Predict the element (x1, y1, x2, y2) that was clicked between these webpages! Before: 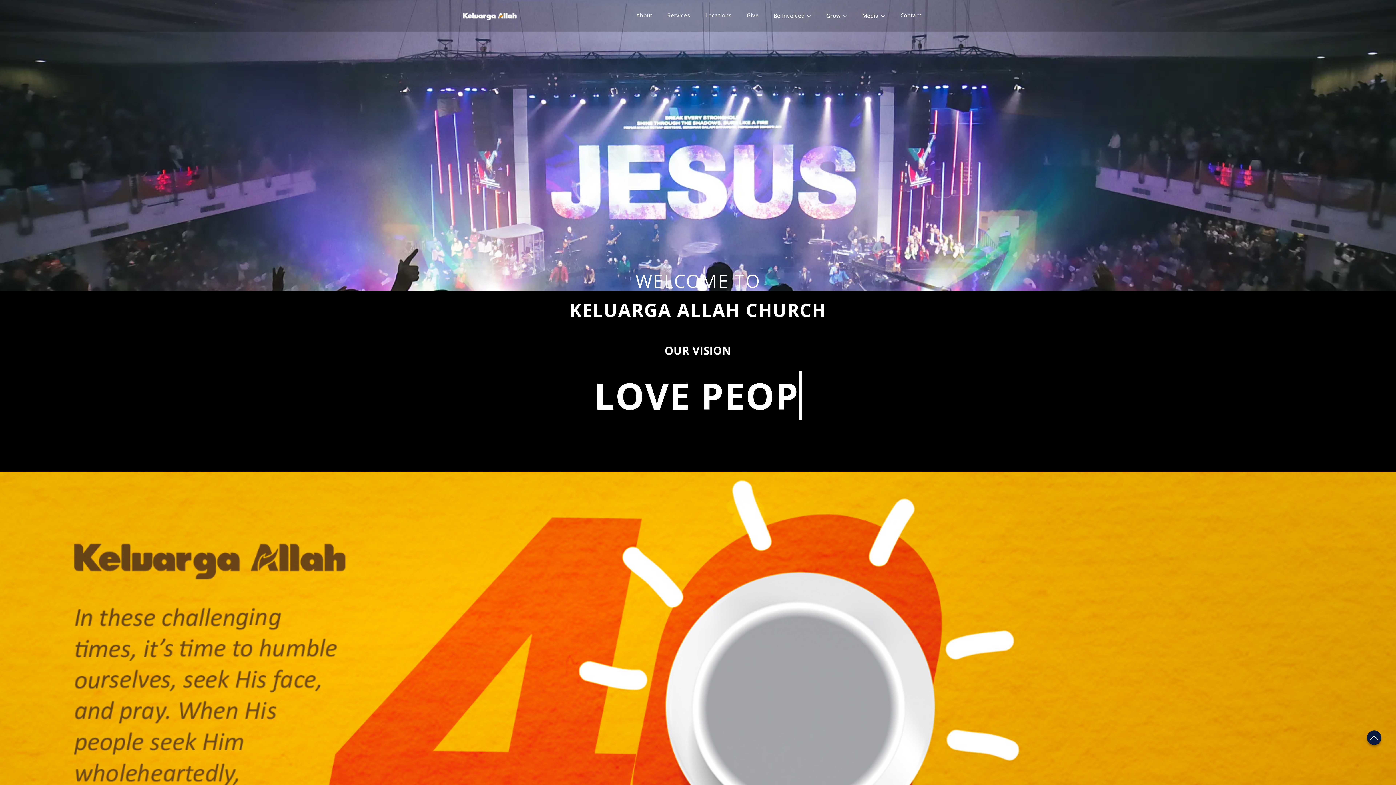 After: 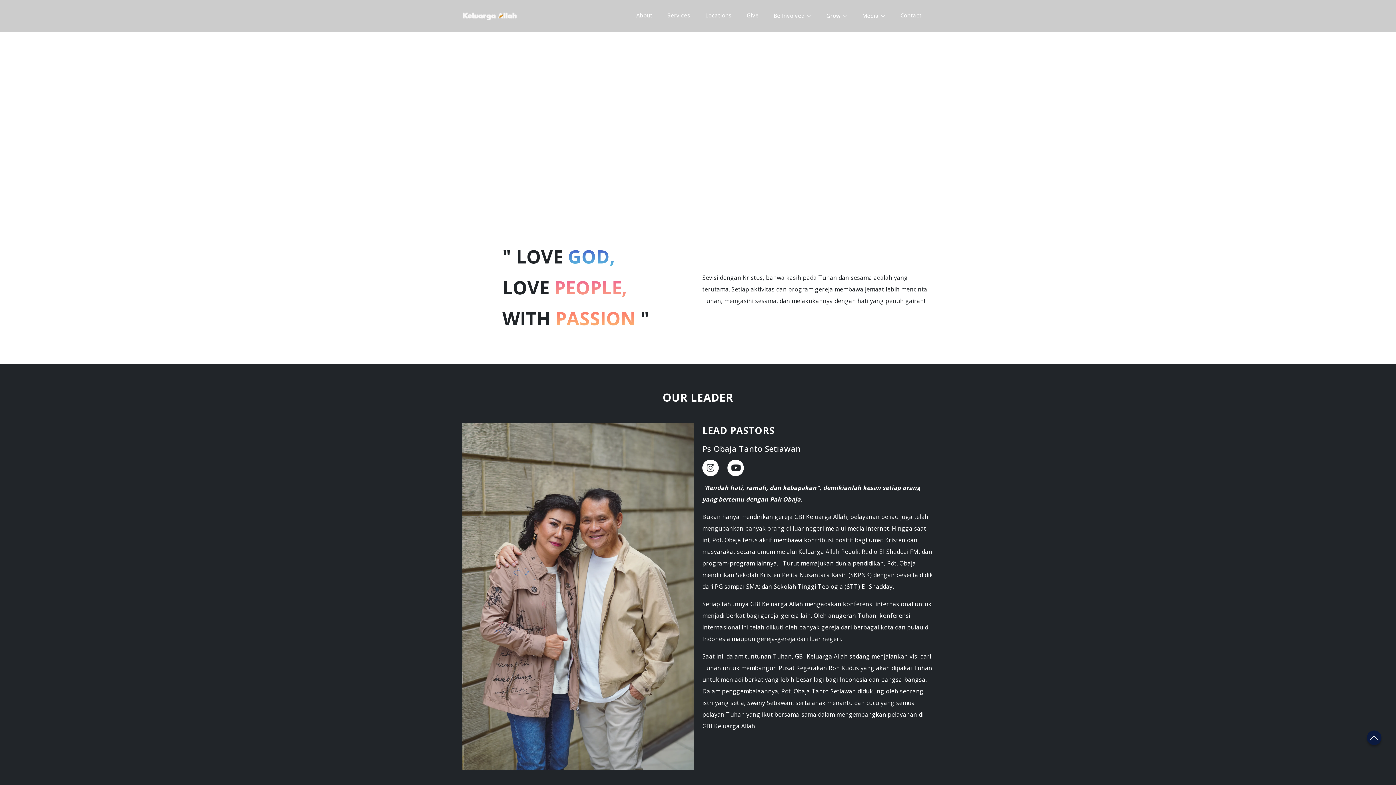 Action: bbox: (633, 8, 655, 22) label: About